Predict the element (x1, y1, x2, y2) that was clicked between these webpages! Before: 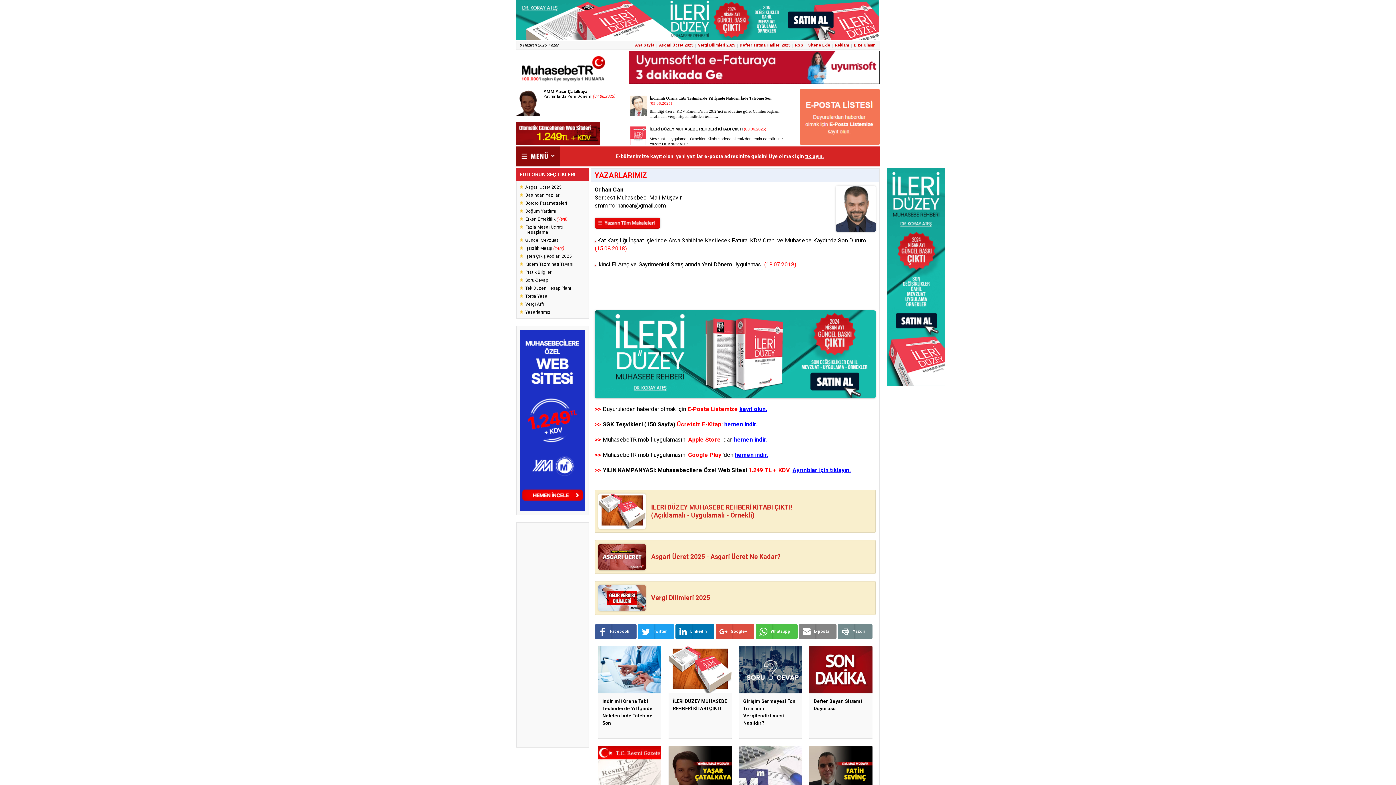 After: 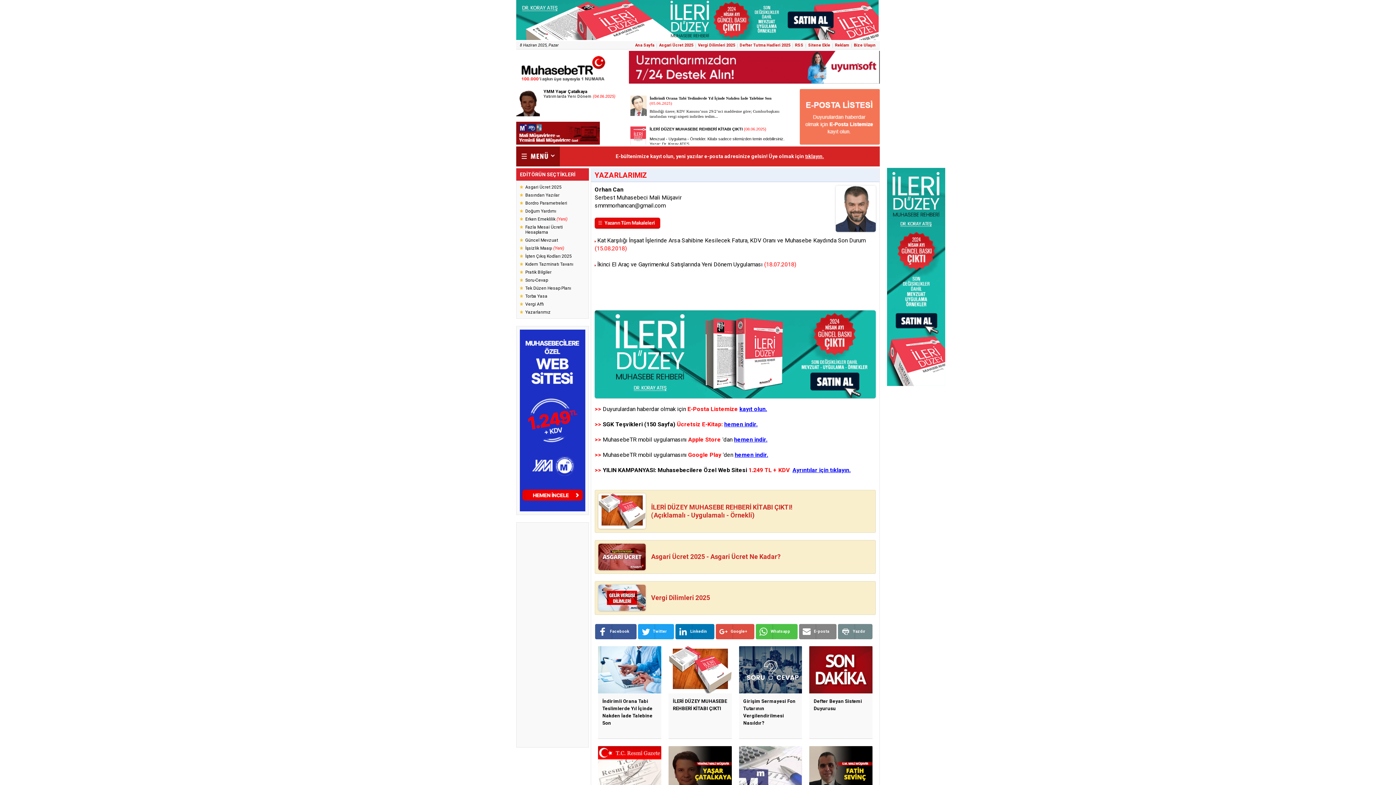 Action: label: Ayrıntılar için tıklayın. bbox: (792, 466, 850, 473)